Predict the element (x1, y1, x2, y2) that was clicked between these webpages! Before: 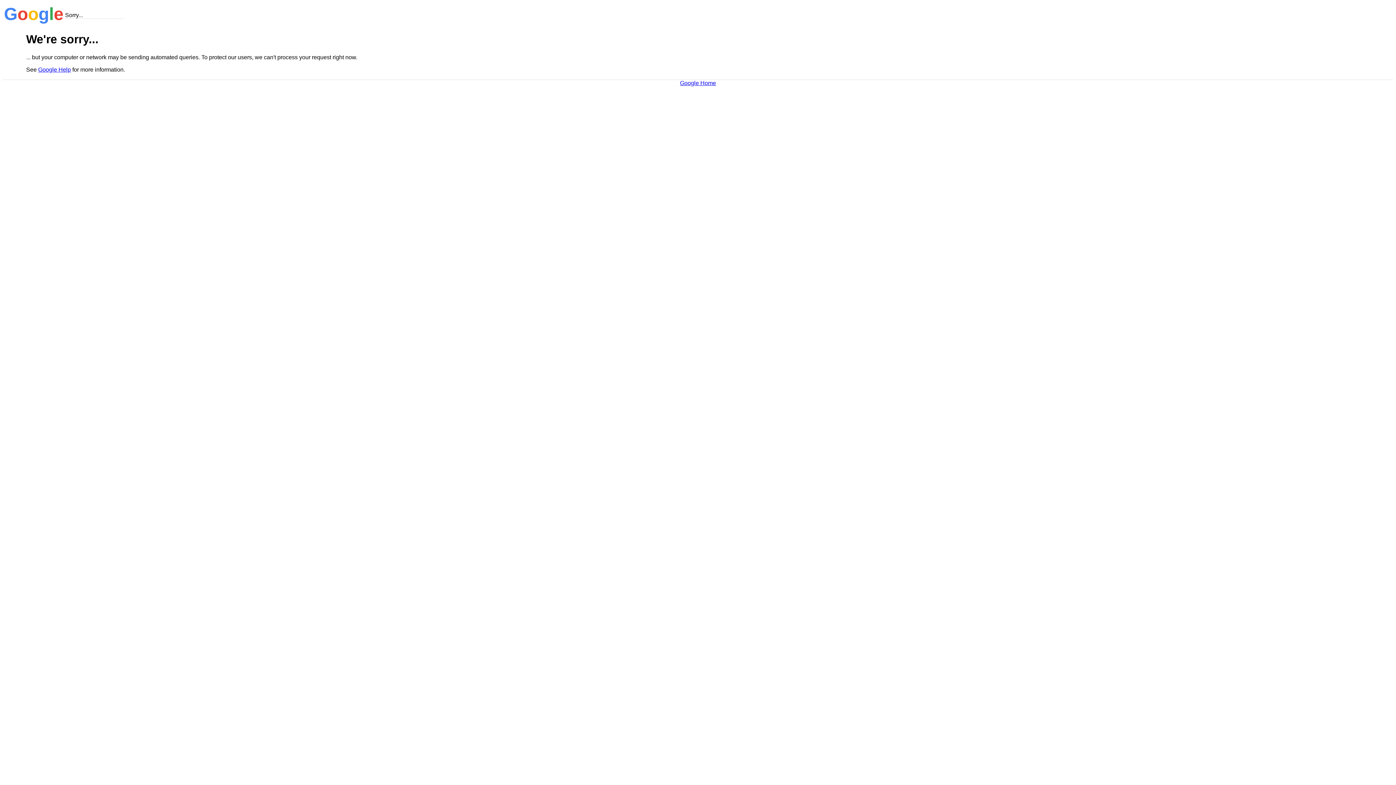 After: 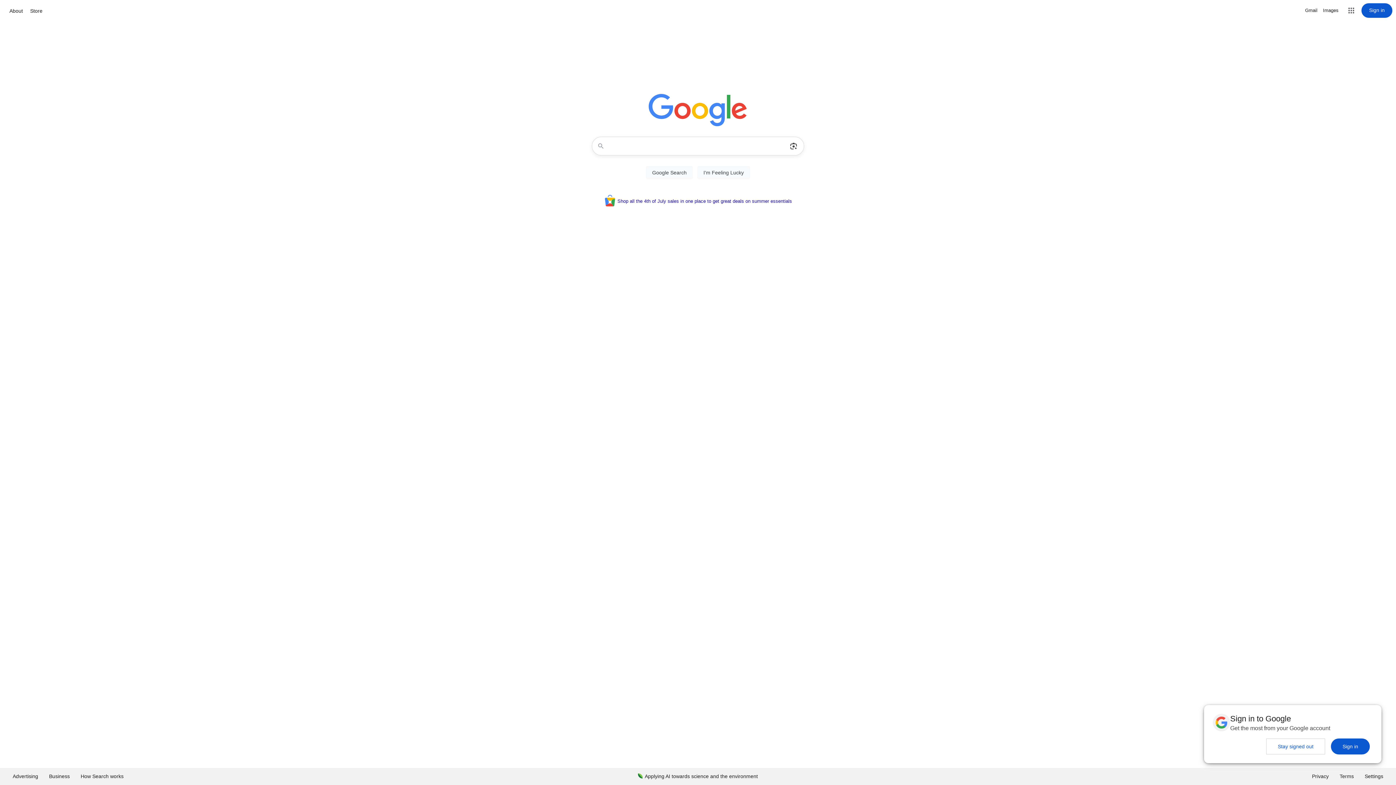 Action: label: Google Home bbox: (680, 79, 716, 86)